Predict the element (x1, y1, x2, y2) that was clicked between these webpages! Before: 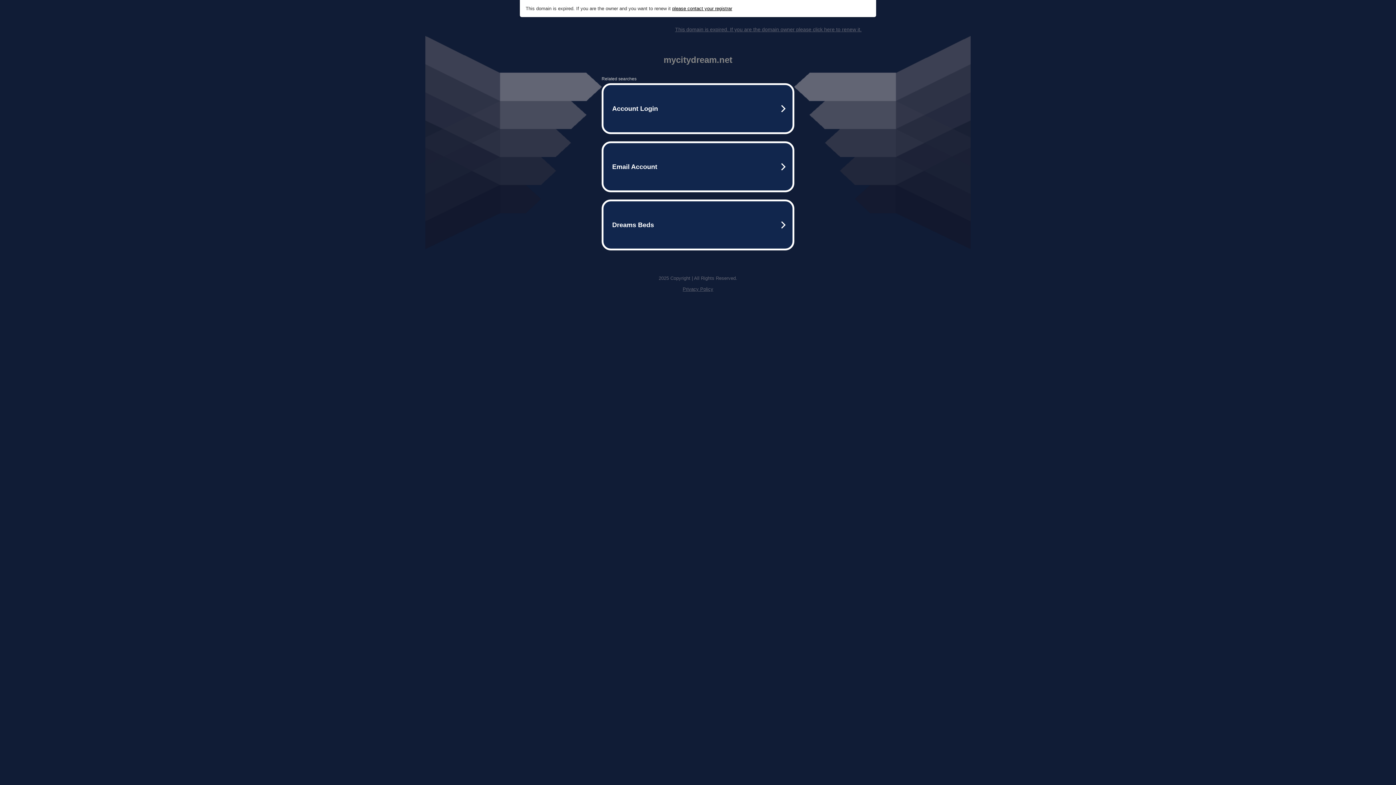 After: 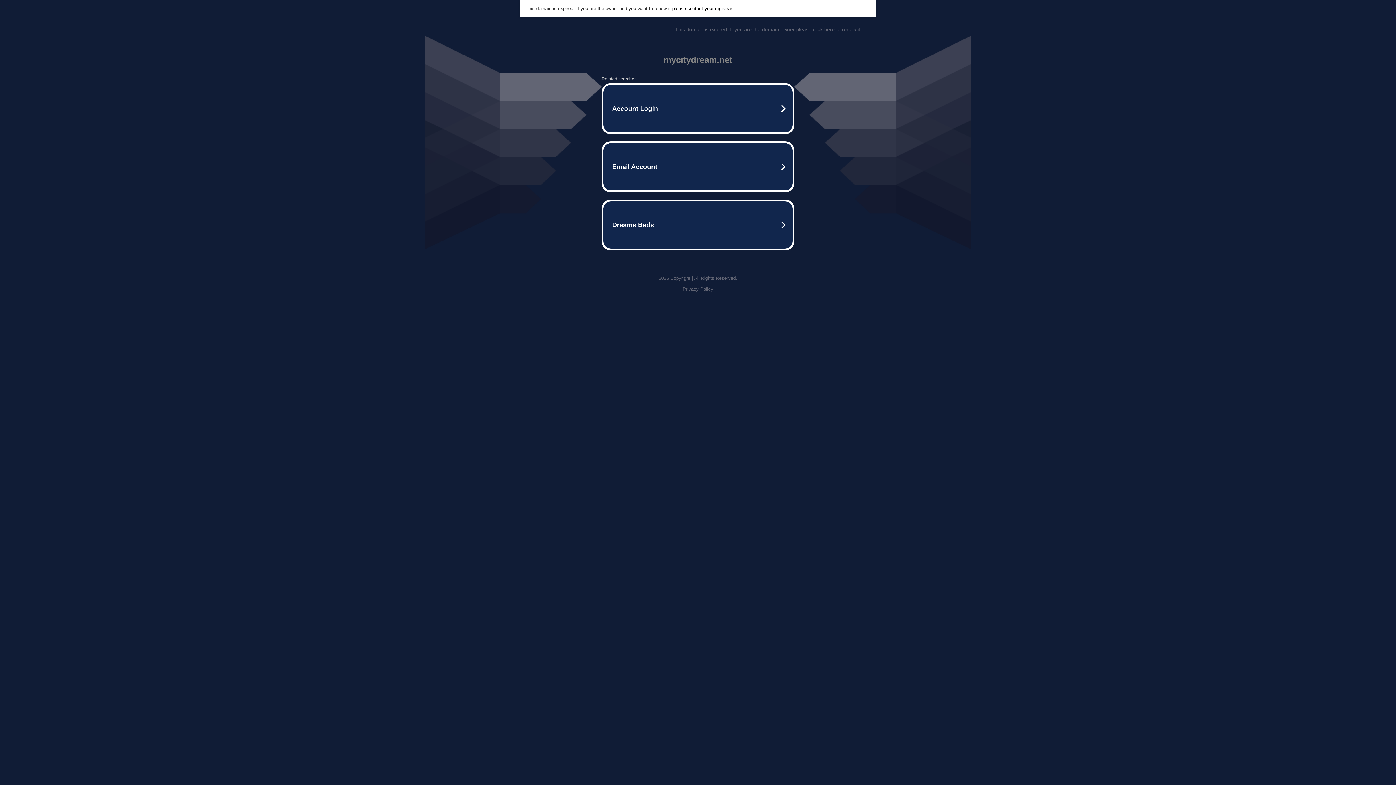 Action: label: Privacy Policy bbox: (682, 286, 713, 292)